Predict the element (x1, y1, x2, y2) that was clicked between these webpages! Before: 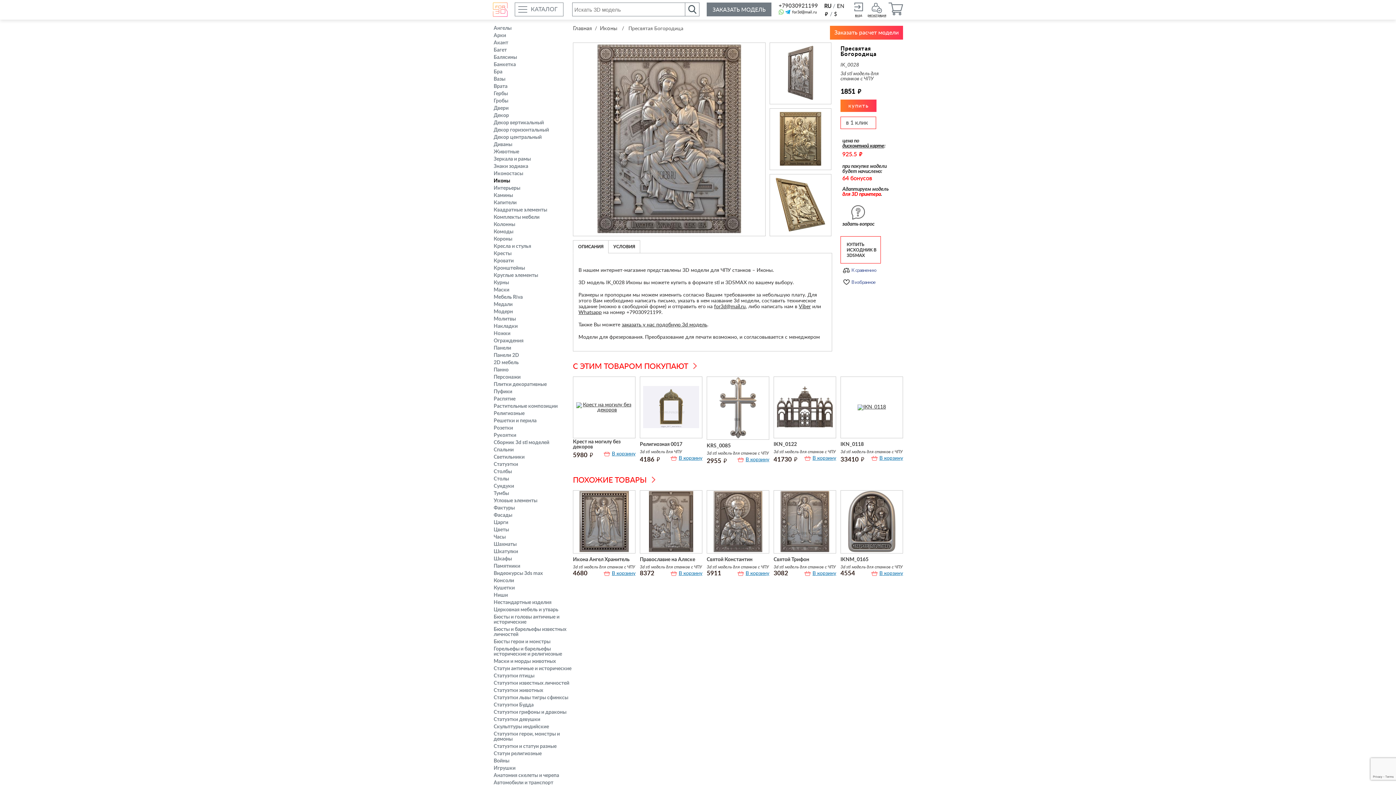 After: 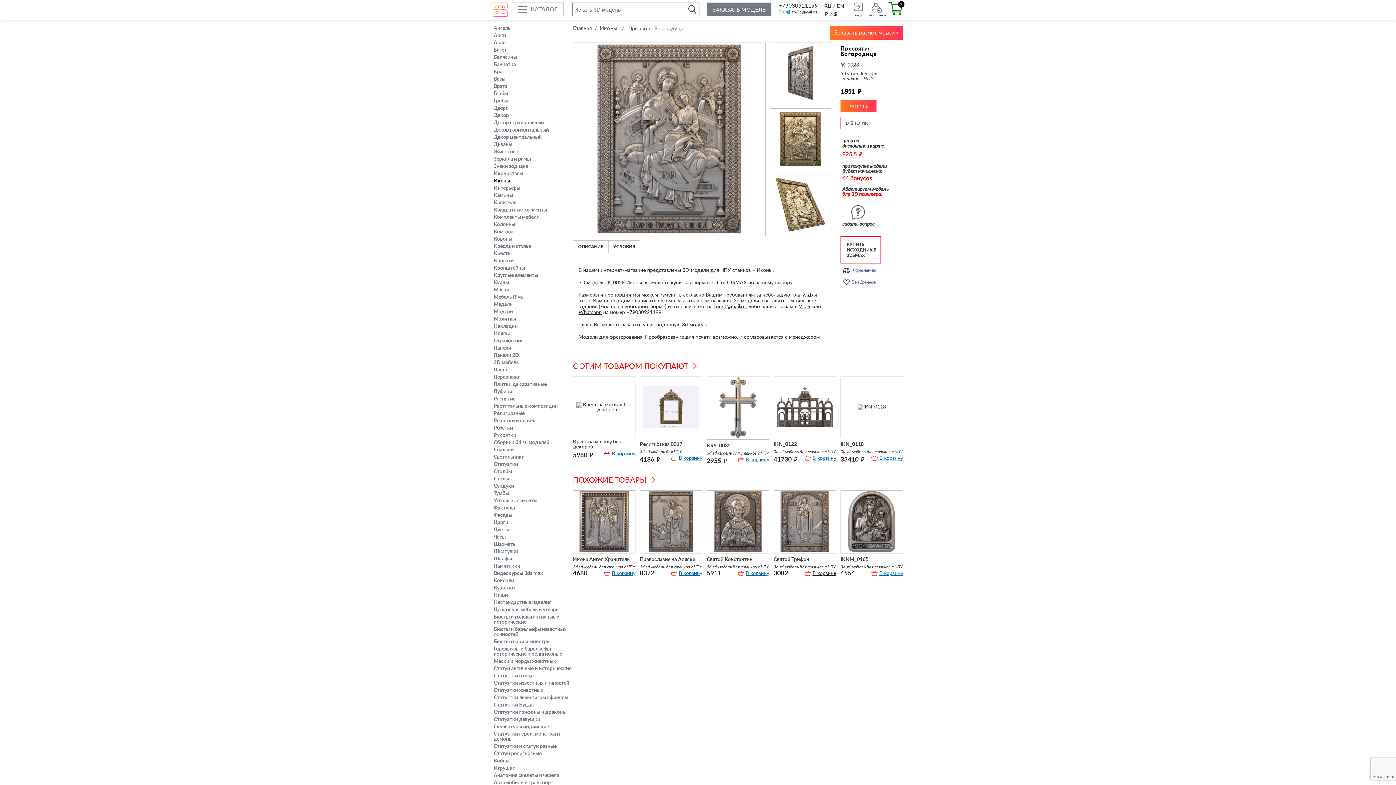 Action: label: В корзину bbox: (804, 571, 836, 576)